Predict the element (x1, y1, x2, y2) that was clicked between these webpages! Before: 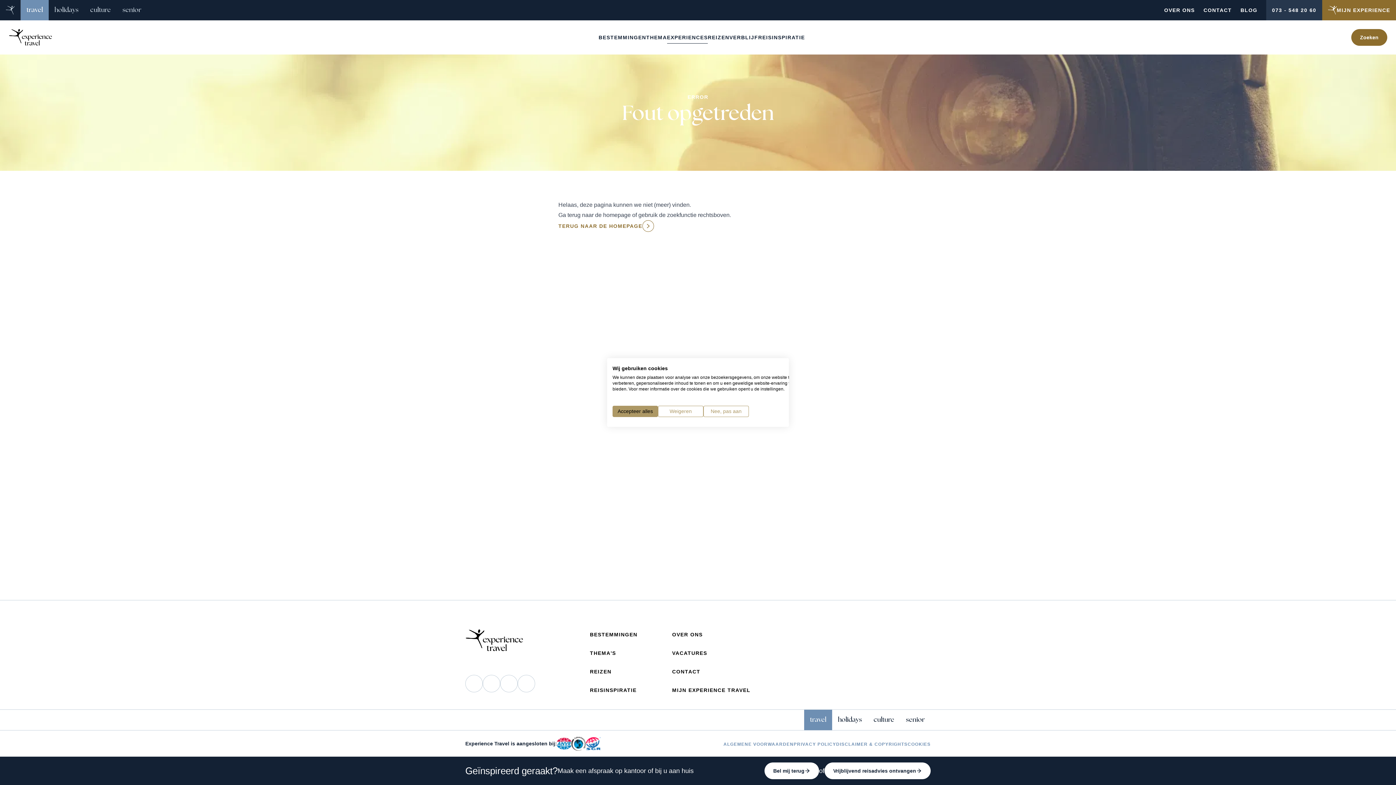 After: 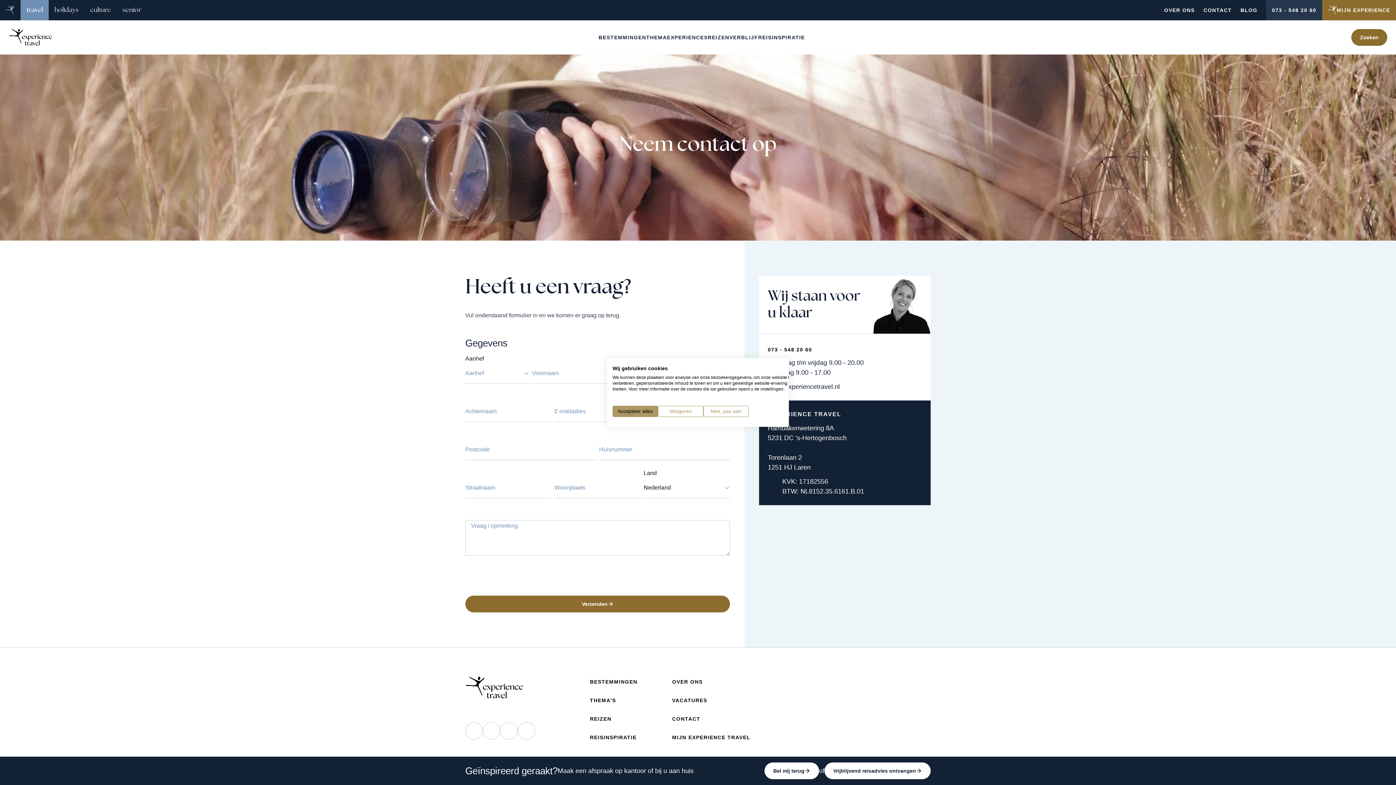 Action: bbox: (1200, 0, 1235, 20) label: CONTACT